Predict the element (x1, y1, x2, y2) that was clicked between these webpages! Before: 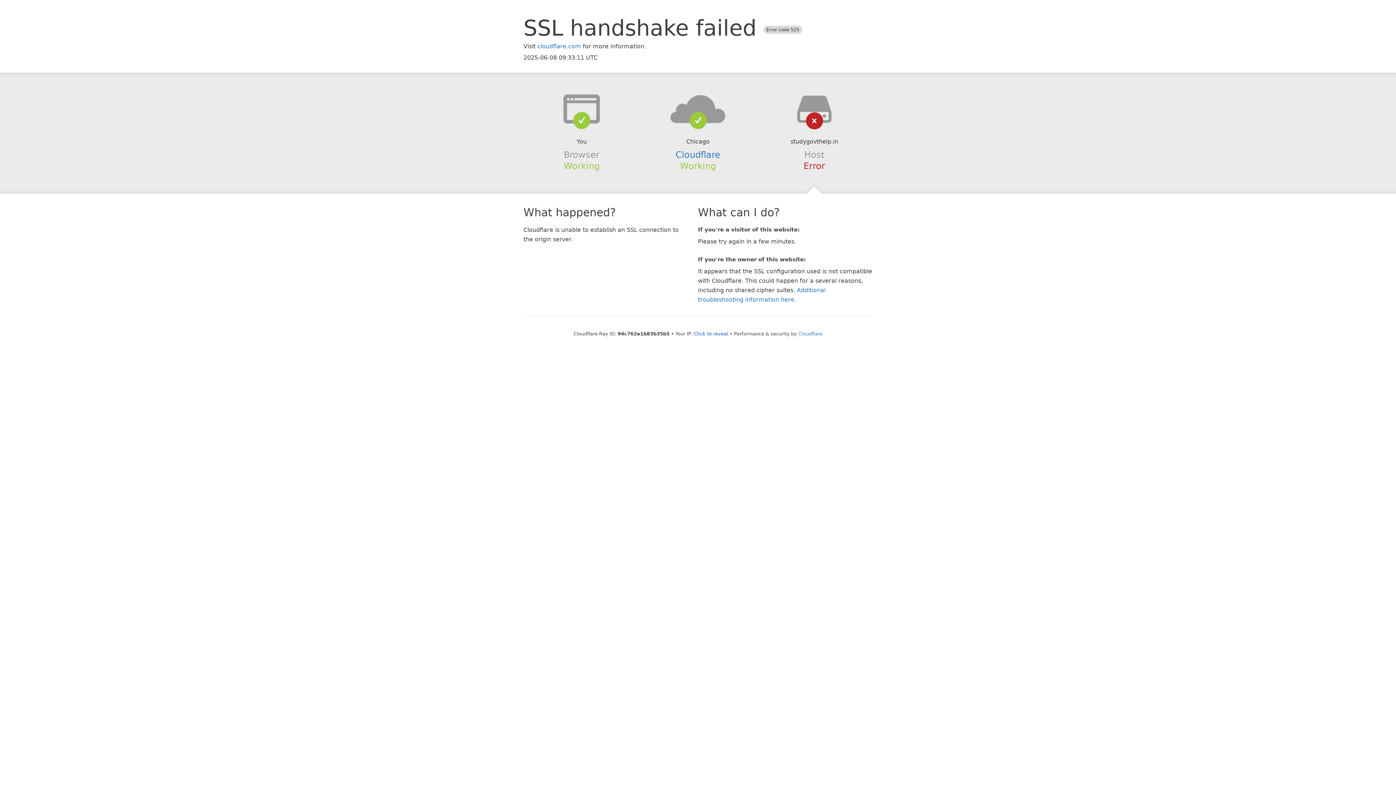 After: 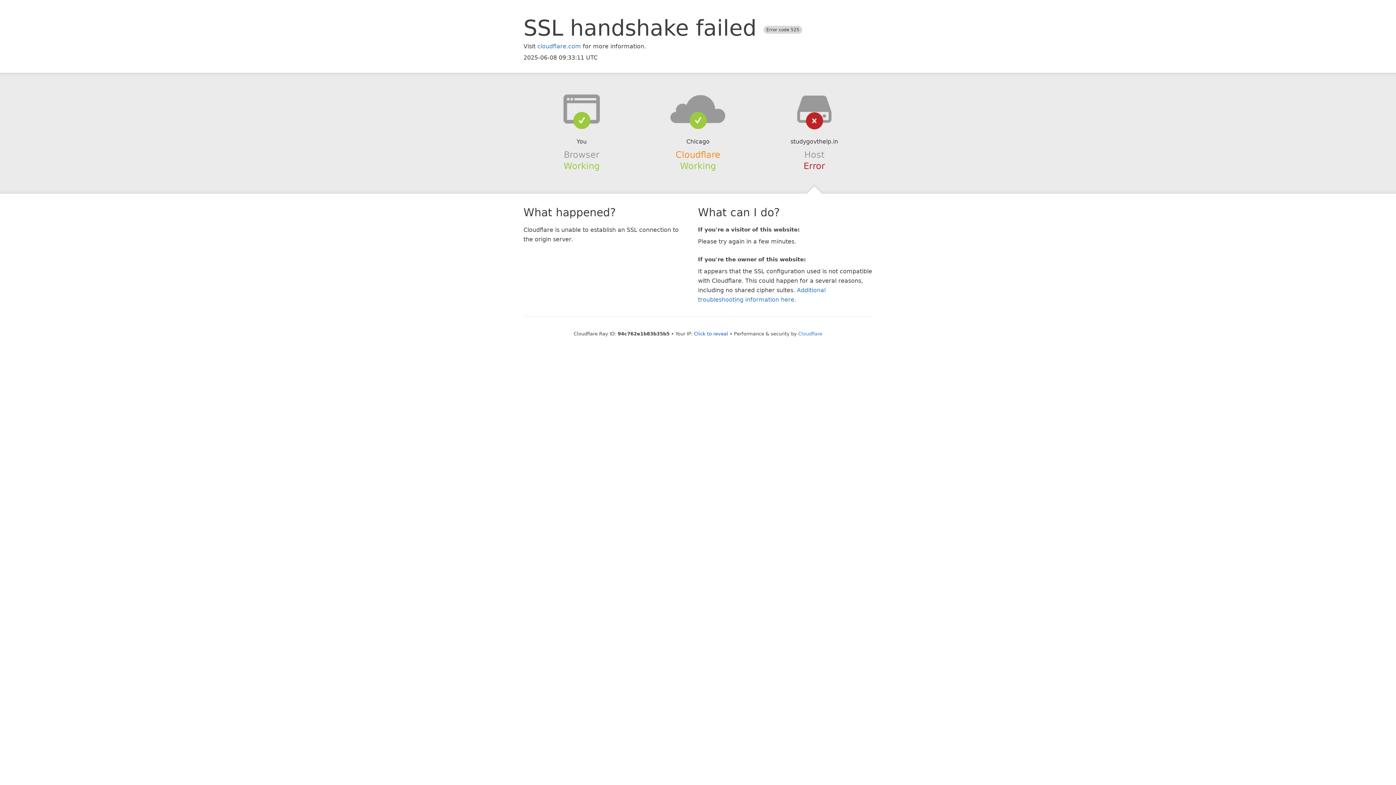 Action: label: Cloudflare bbox: (675, 149, 720, 159)